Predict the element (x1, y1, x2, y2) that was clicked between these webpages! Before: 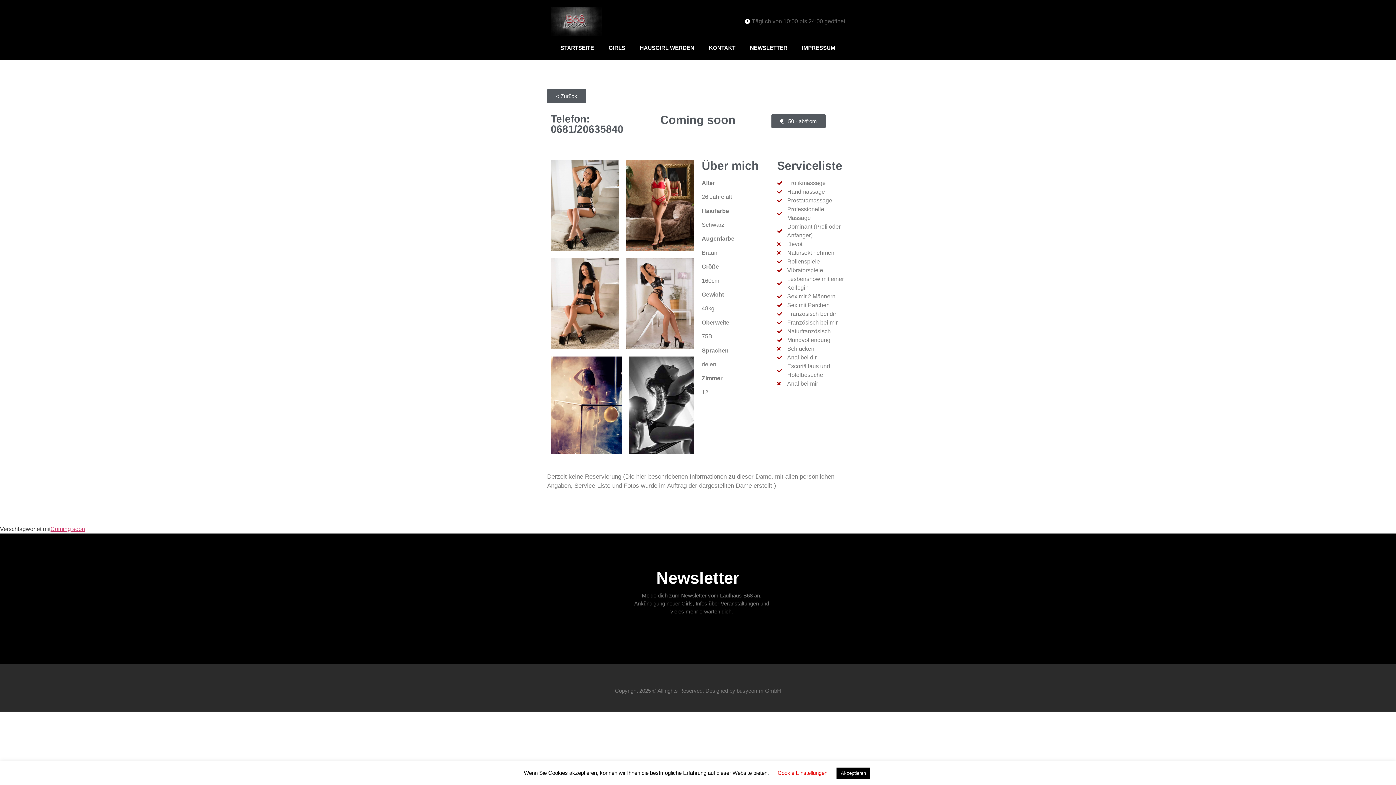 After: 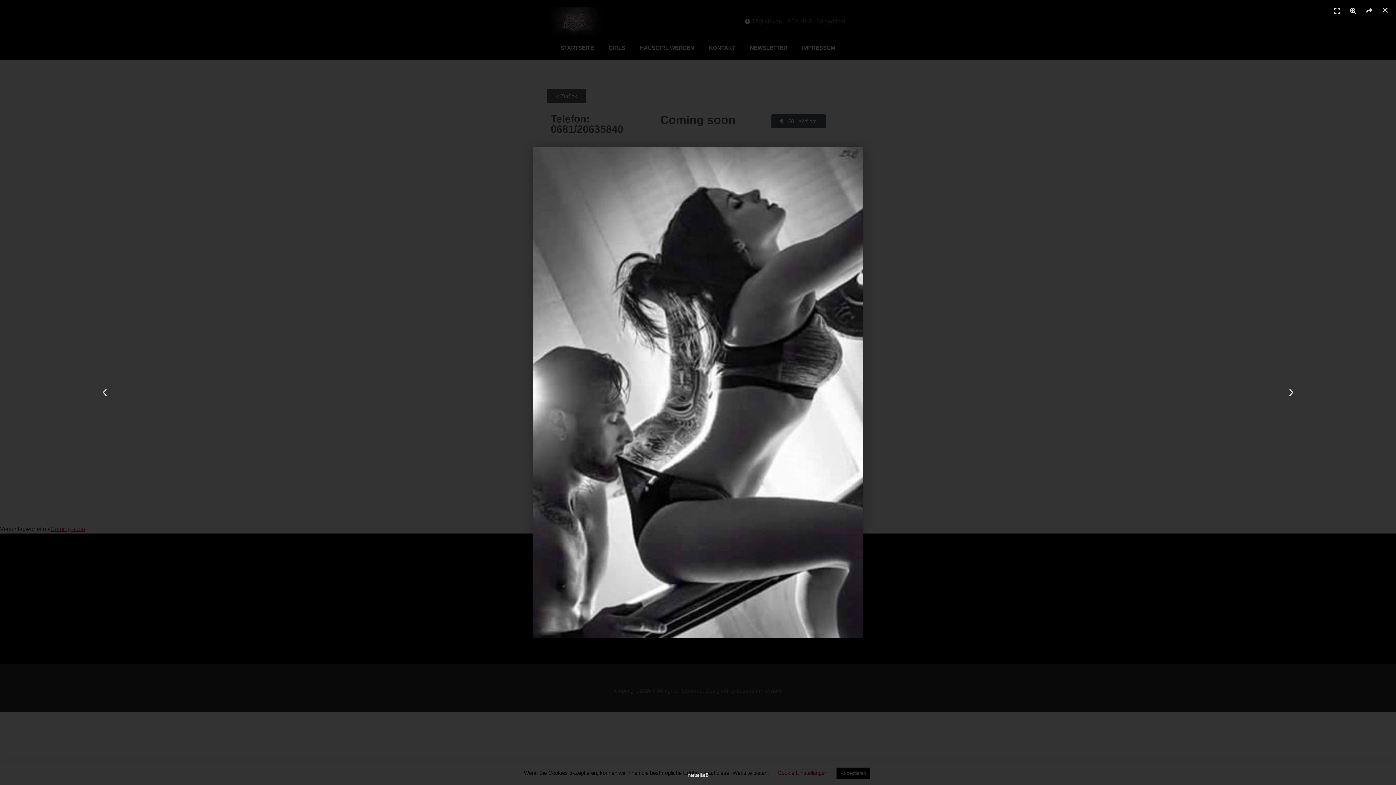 Action: bbox: (628, 356, 694, 454)